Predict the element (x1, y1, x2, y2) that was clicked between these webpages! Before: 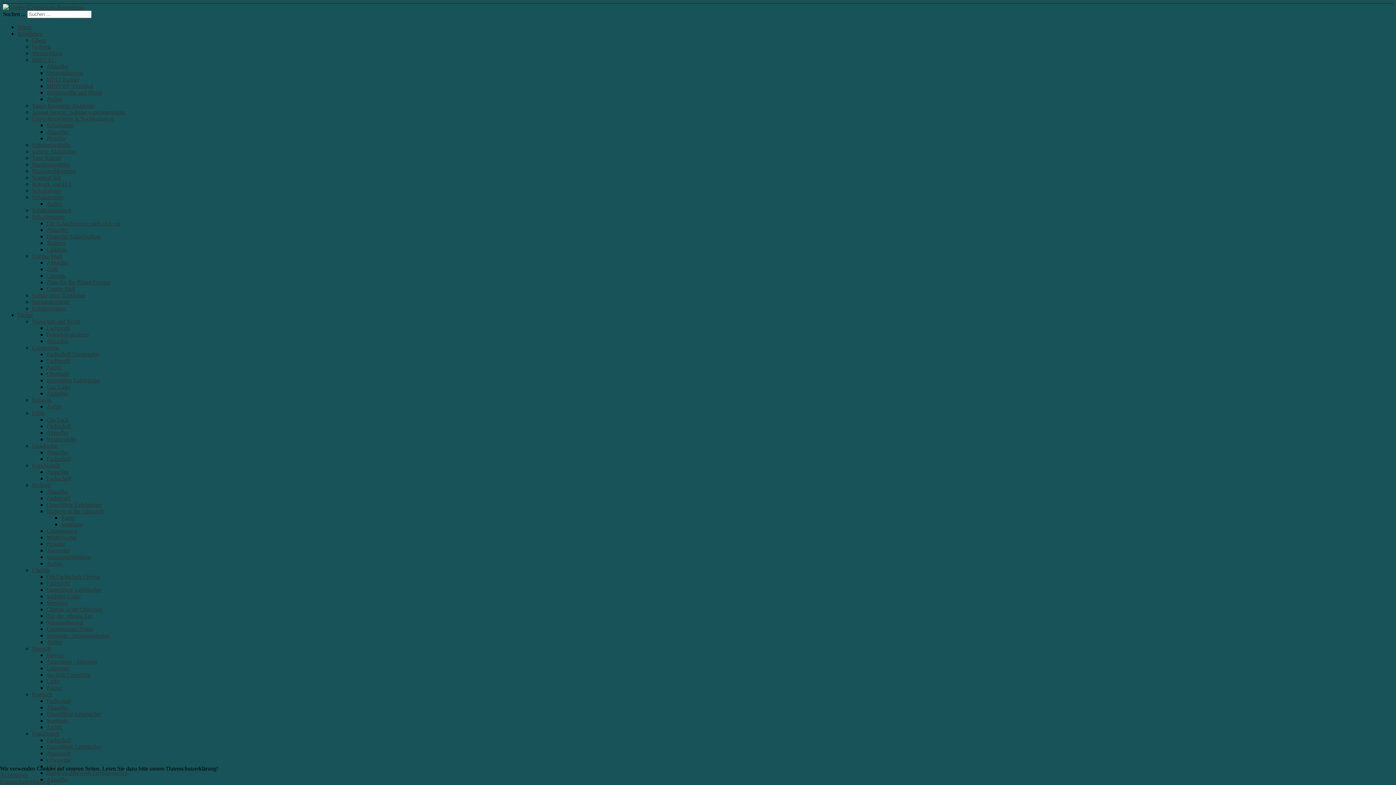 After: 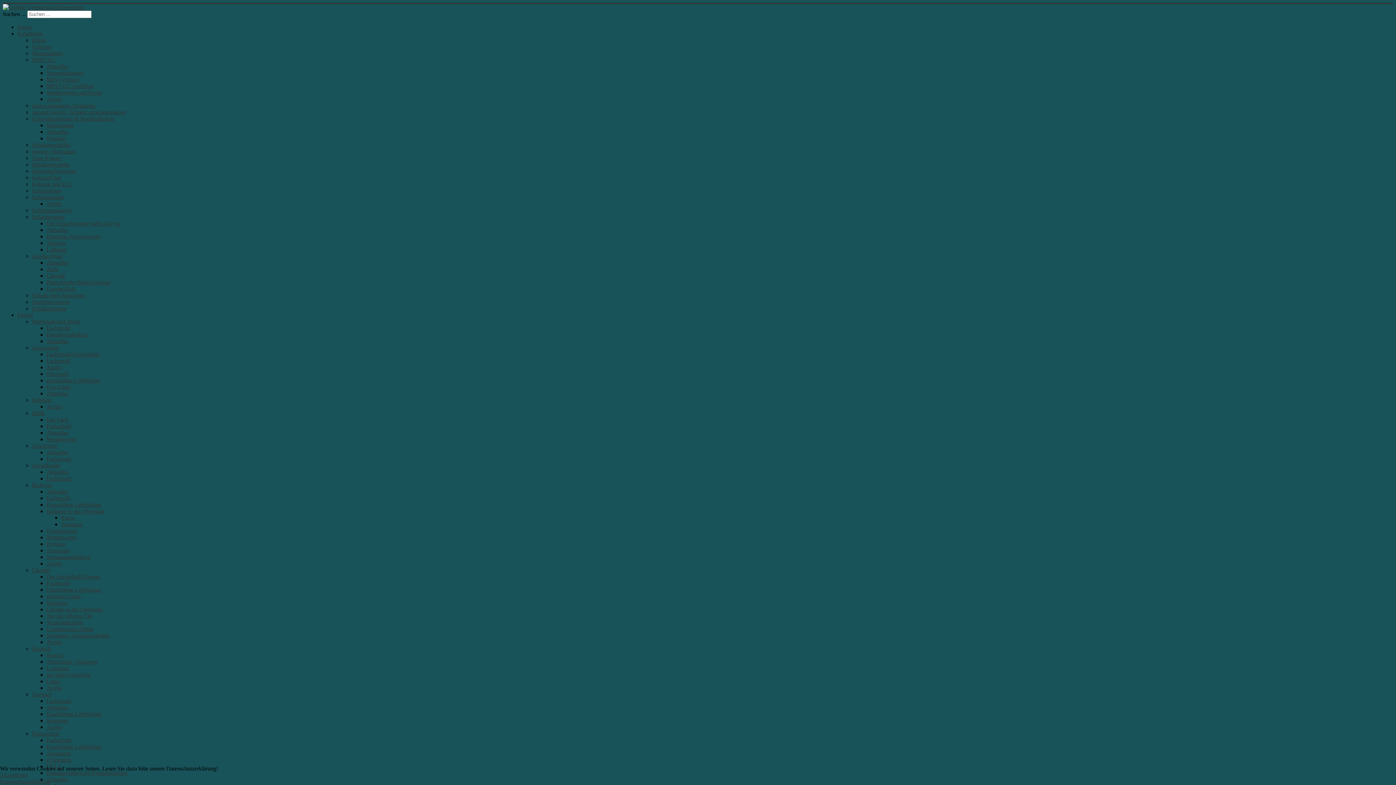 Action: bbox: (46, 96, 62, 102) label: Archiv